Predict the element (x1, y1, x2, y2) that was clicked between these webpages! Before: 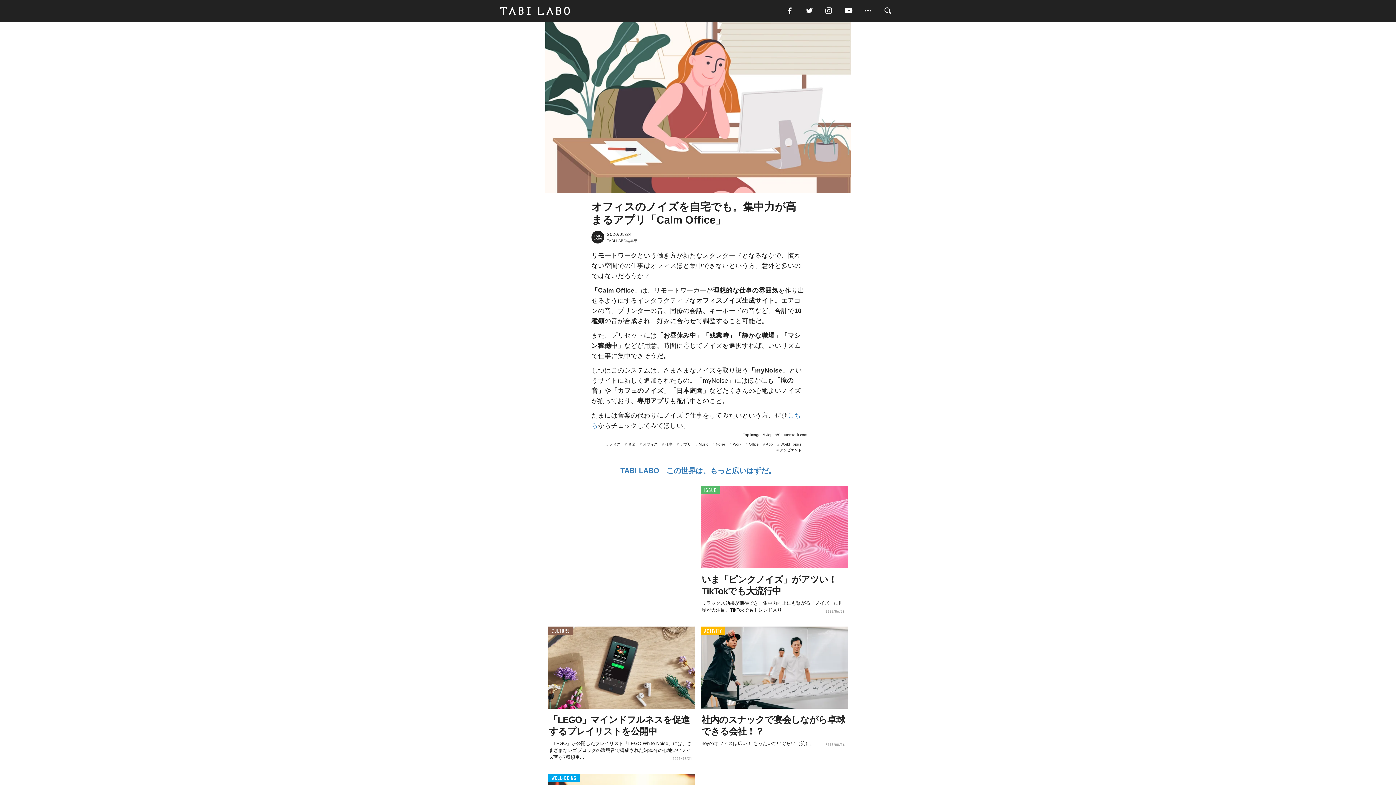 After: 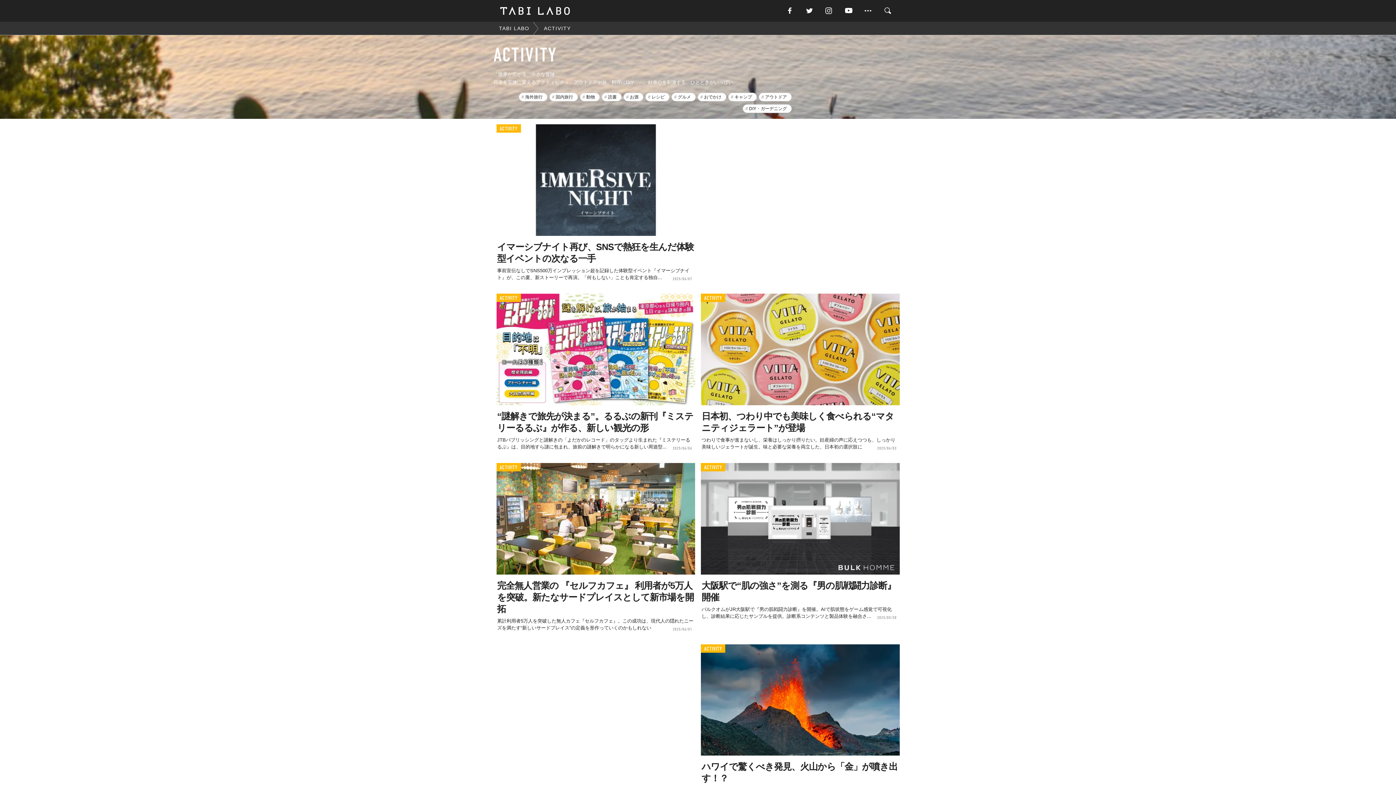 Action: bbox: (701, 626, 725, 635) label: ACTIVITY